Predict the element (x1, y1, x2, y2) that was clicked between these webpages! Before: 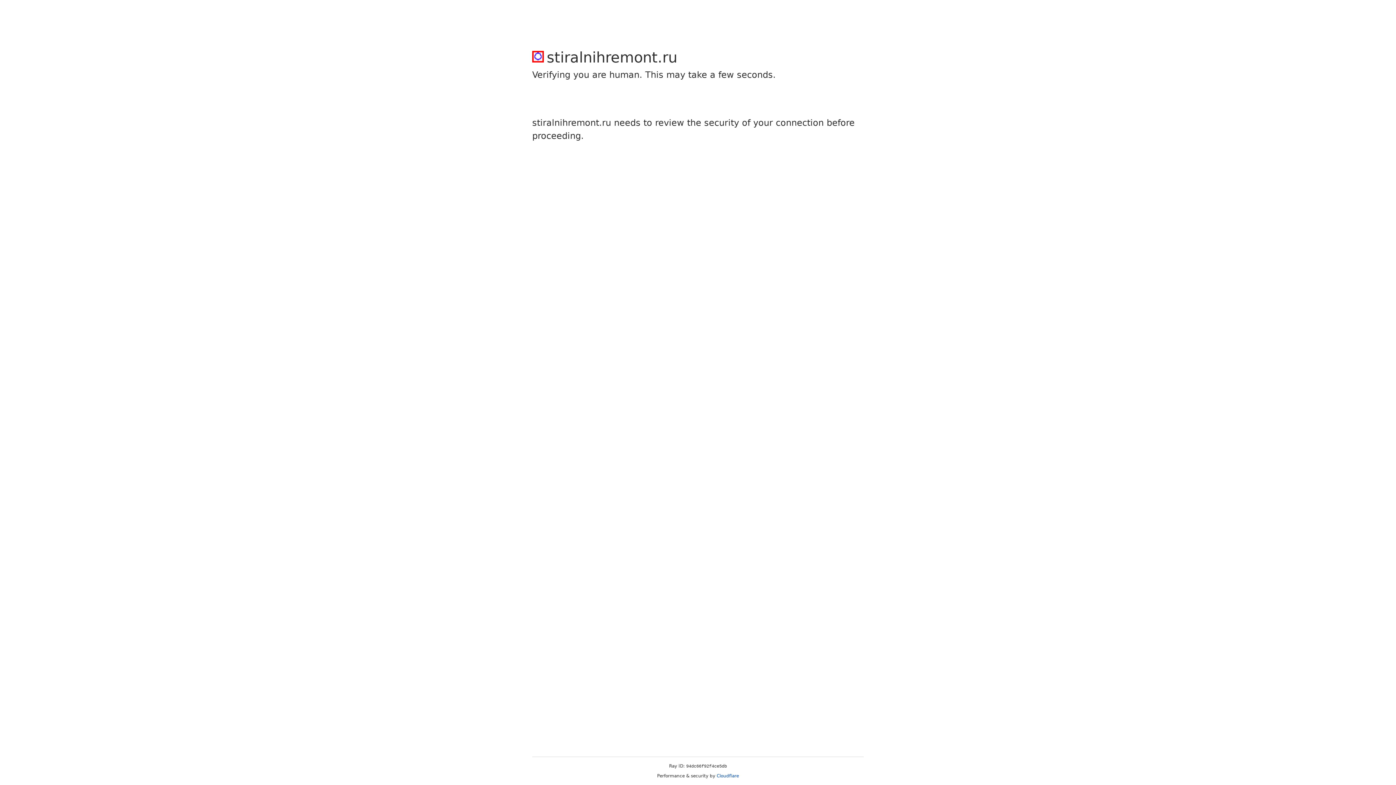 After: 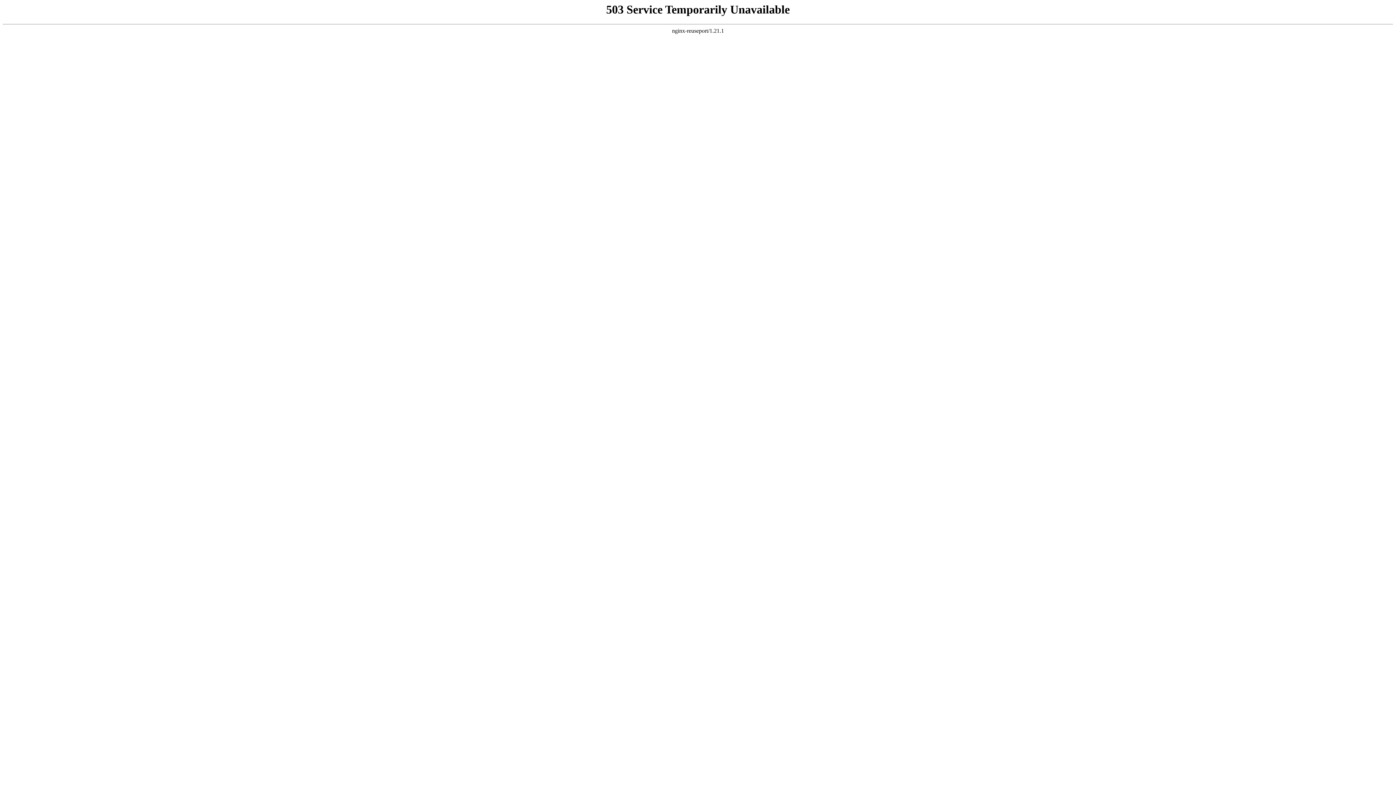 Action: label: Cloudflare bbox: (716, 773, 739, 778)